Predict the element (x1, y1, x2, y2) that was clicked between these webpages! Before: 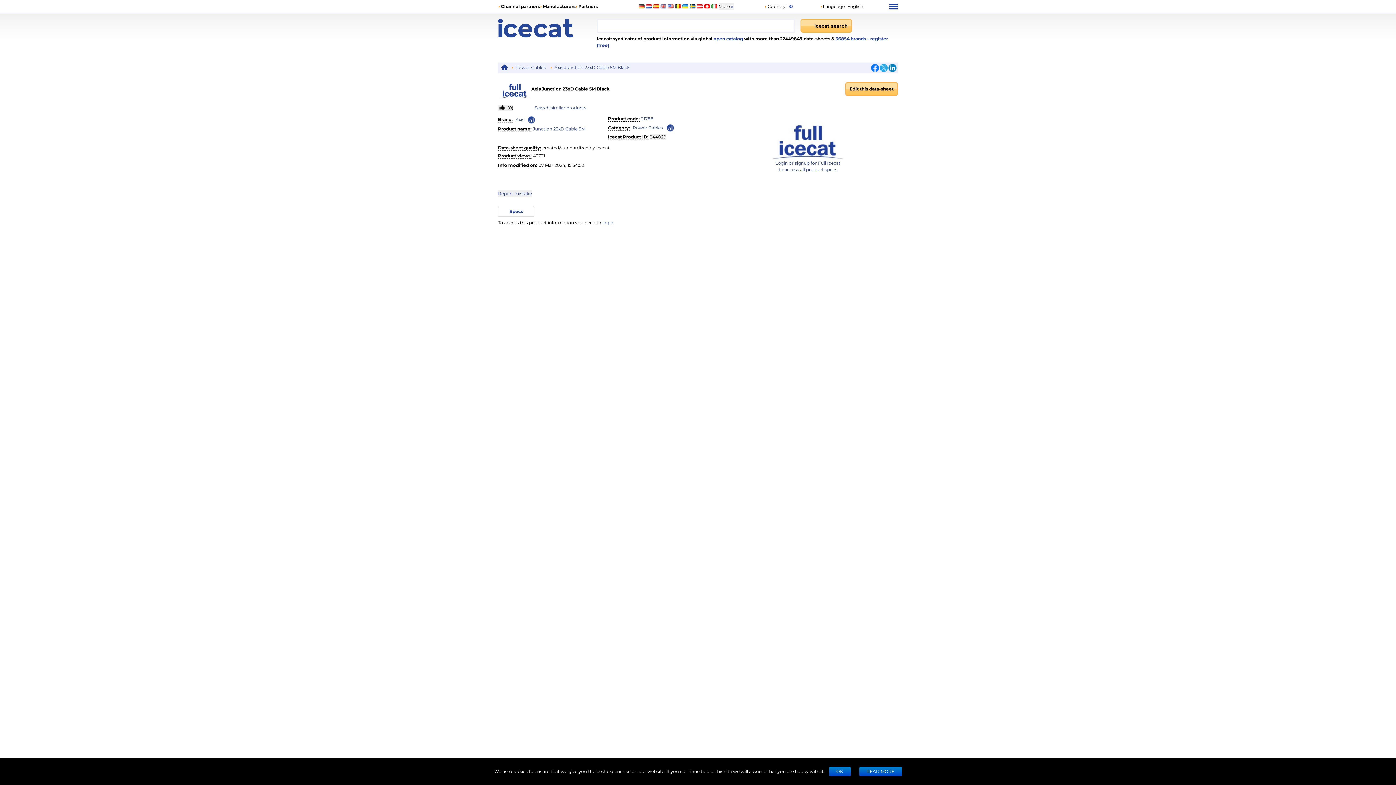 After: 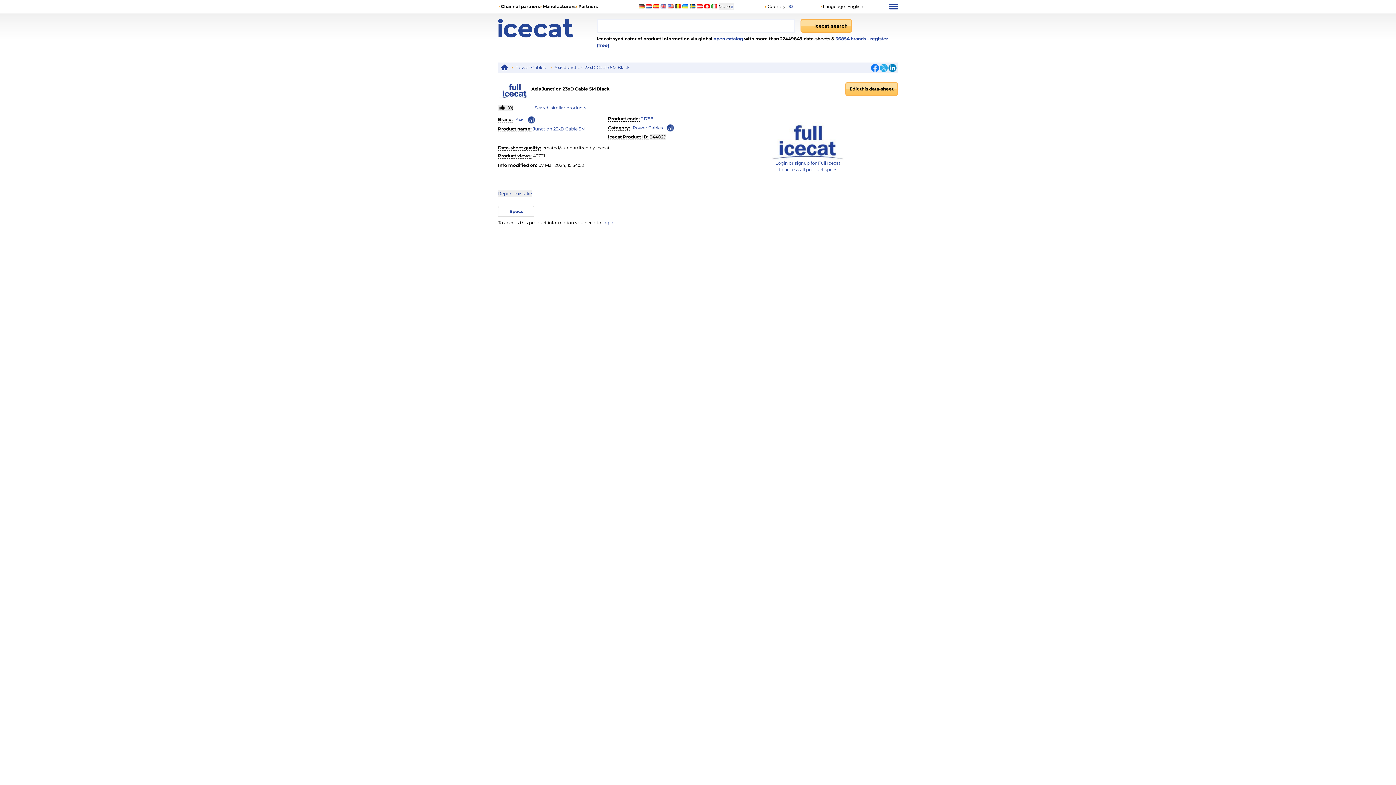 Action: label: OK bbox: (829, 767, 850, 776)